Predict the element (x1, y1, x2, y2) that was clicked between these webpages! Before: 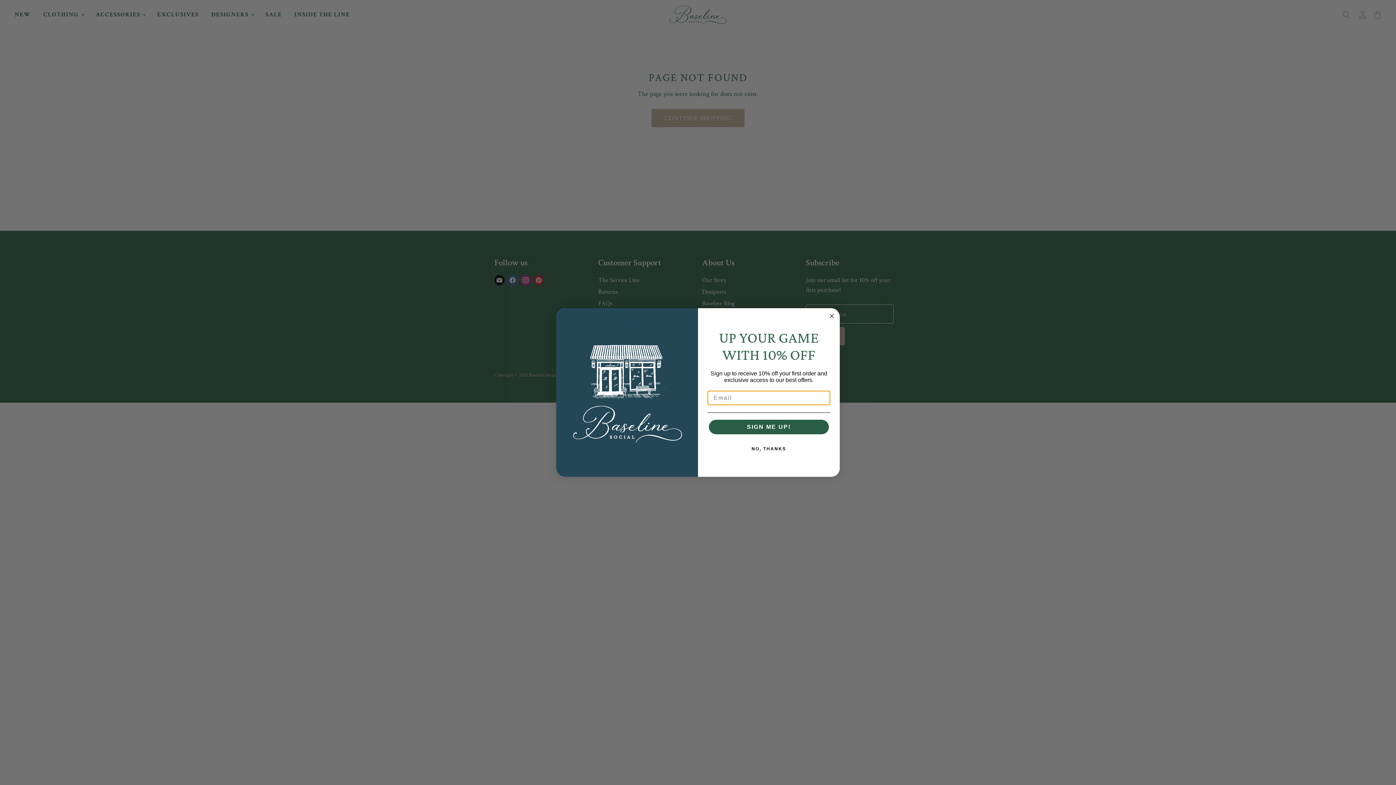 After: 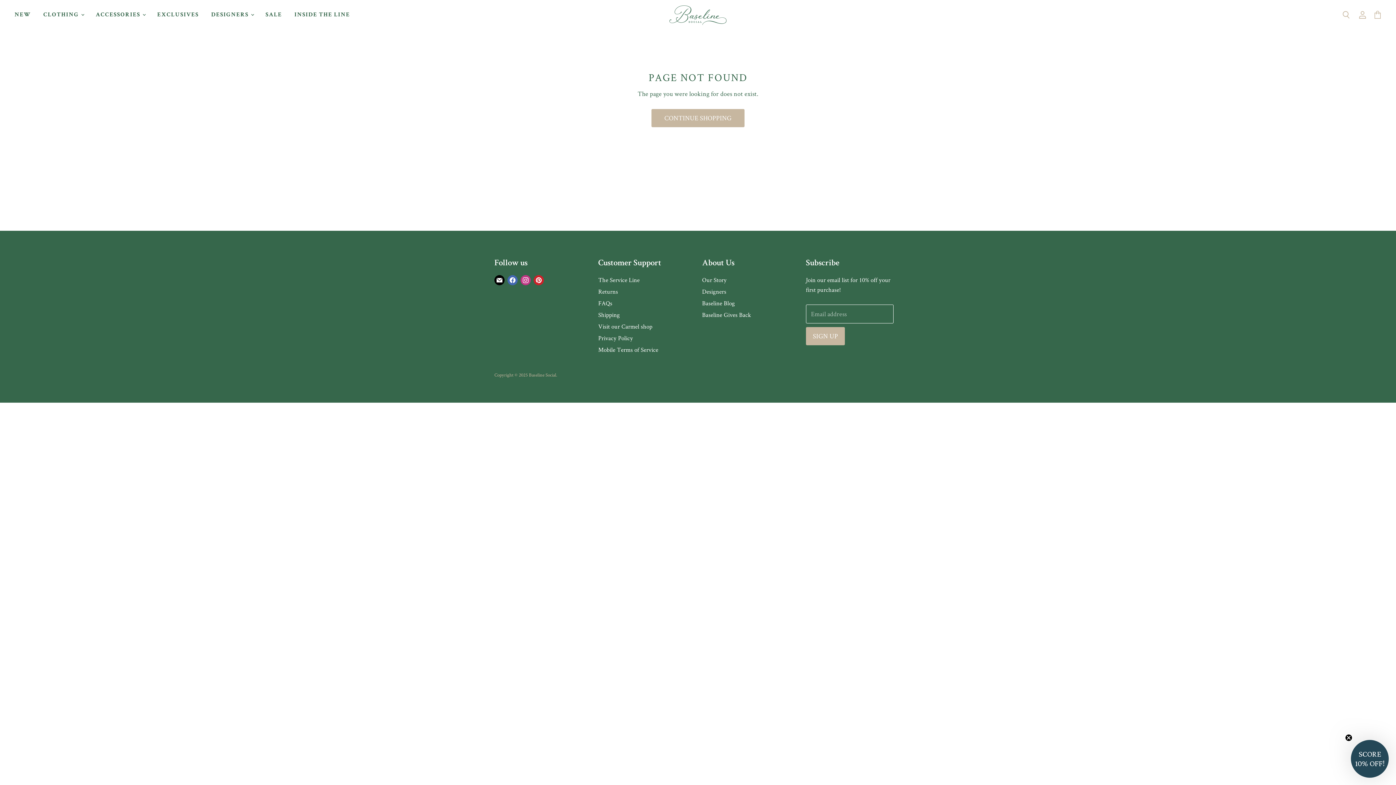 Action: bbox: (707, 441, 830, 456) label: NO, THANKS